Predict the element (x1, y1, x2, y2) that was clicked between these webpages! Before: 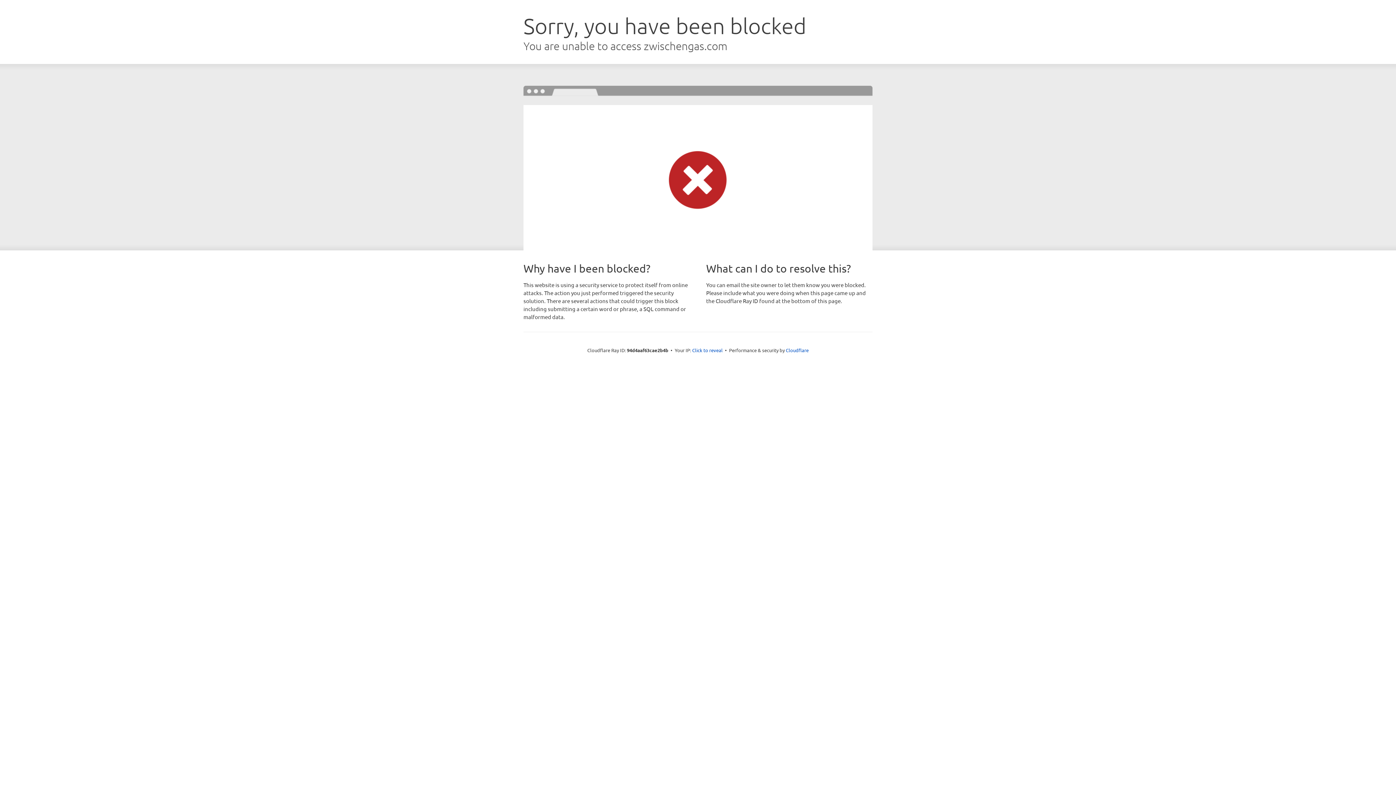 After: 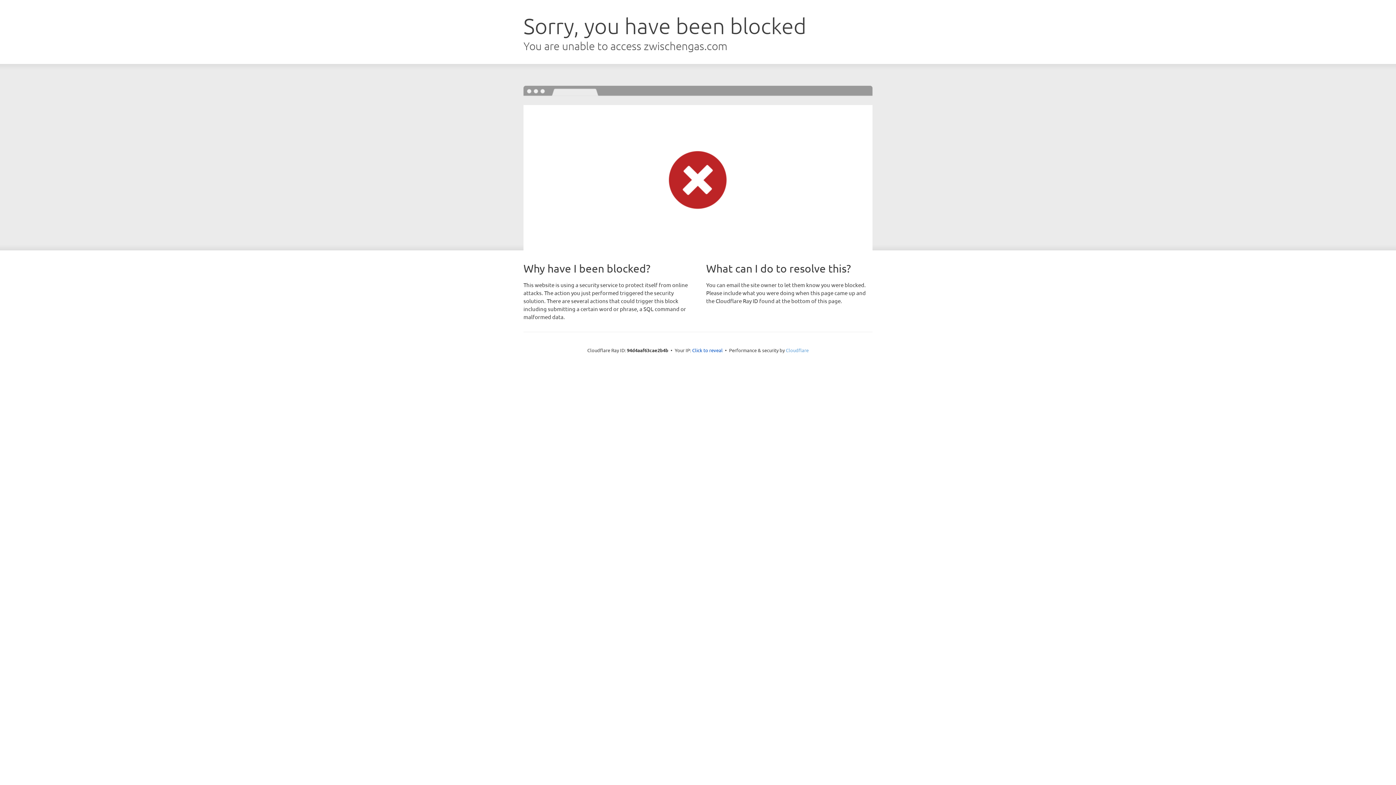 Action: label: Cloudflare bbox: (786, 347, 808, 353)